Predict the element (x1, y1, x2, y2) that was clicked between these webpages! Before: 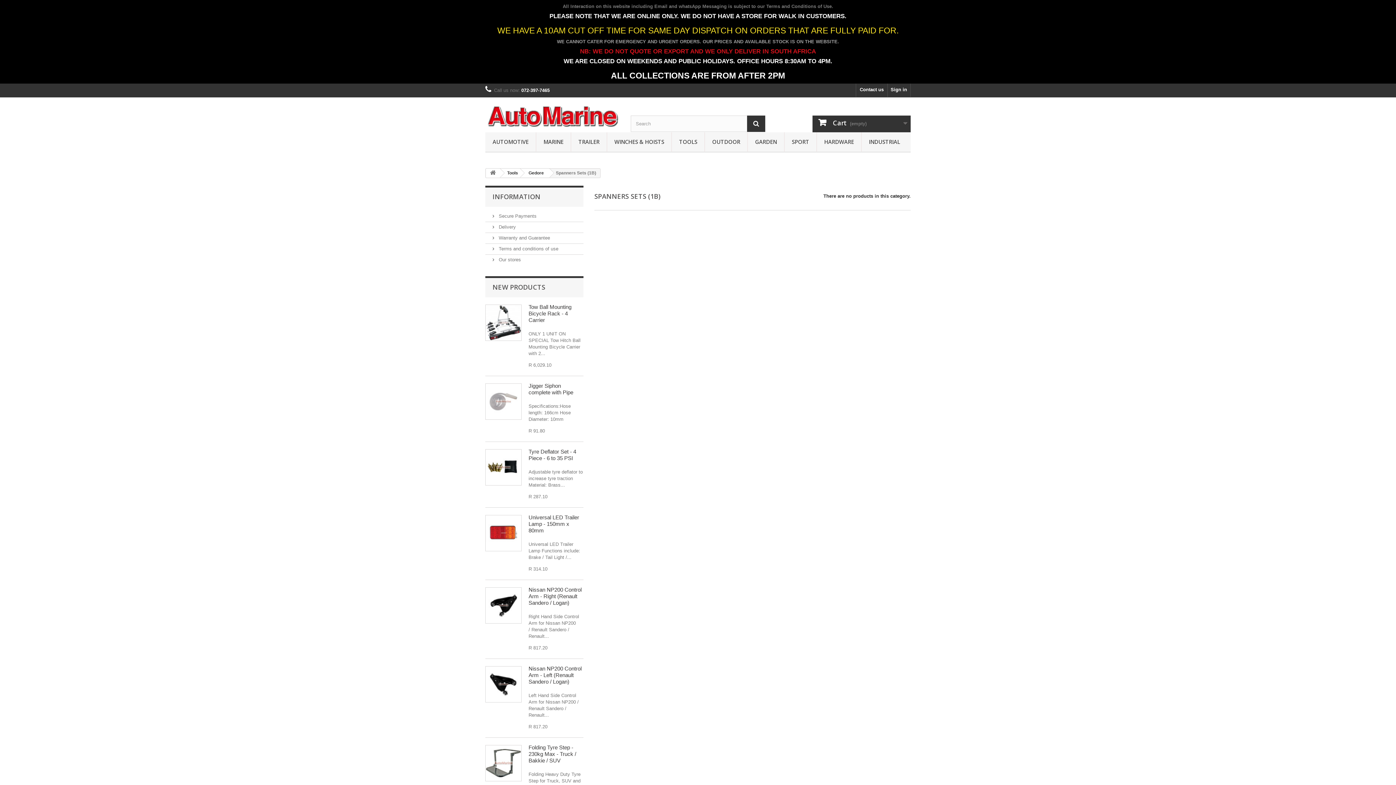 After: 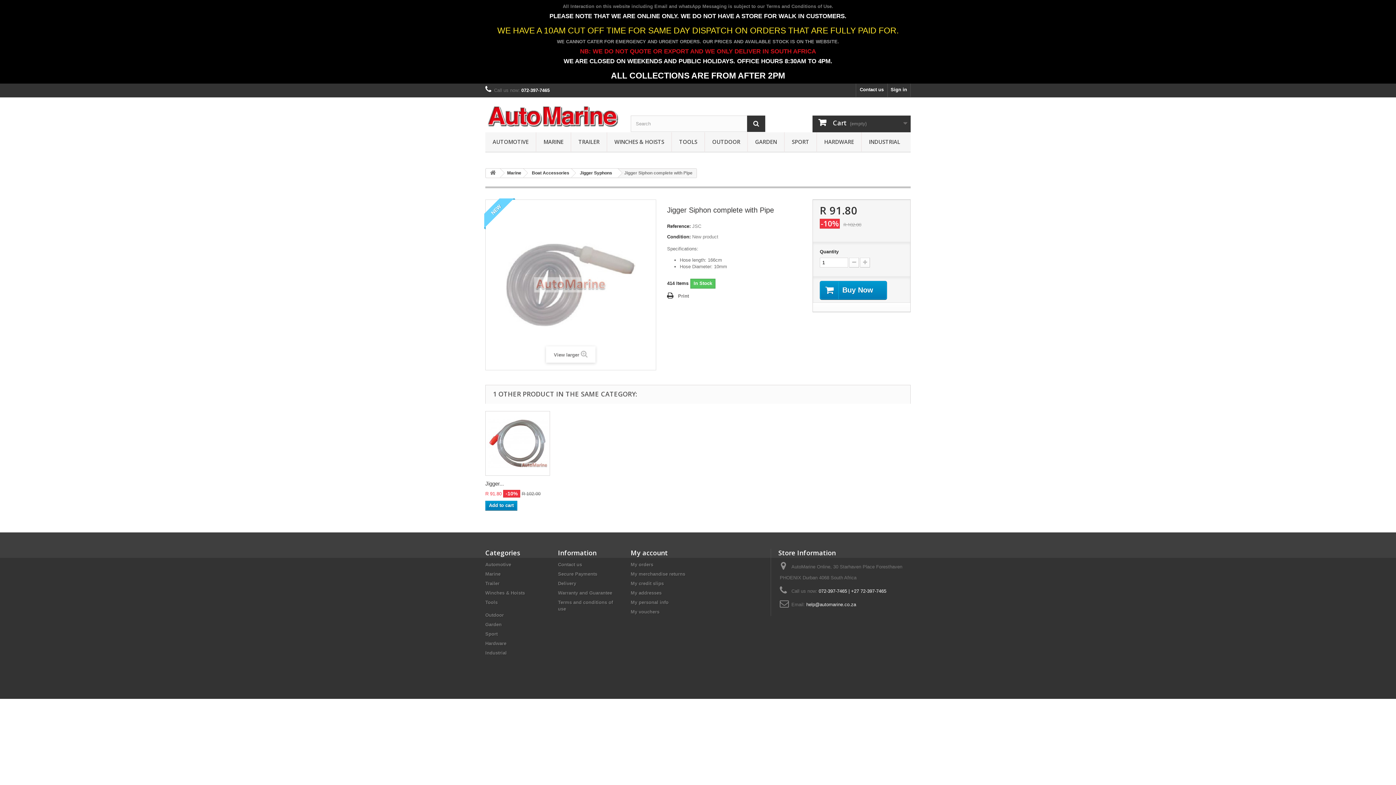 Action: bbox: (528, 382, 573, 395) label: Jigger Siphon complete with Pipe